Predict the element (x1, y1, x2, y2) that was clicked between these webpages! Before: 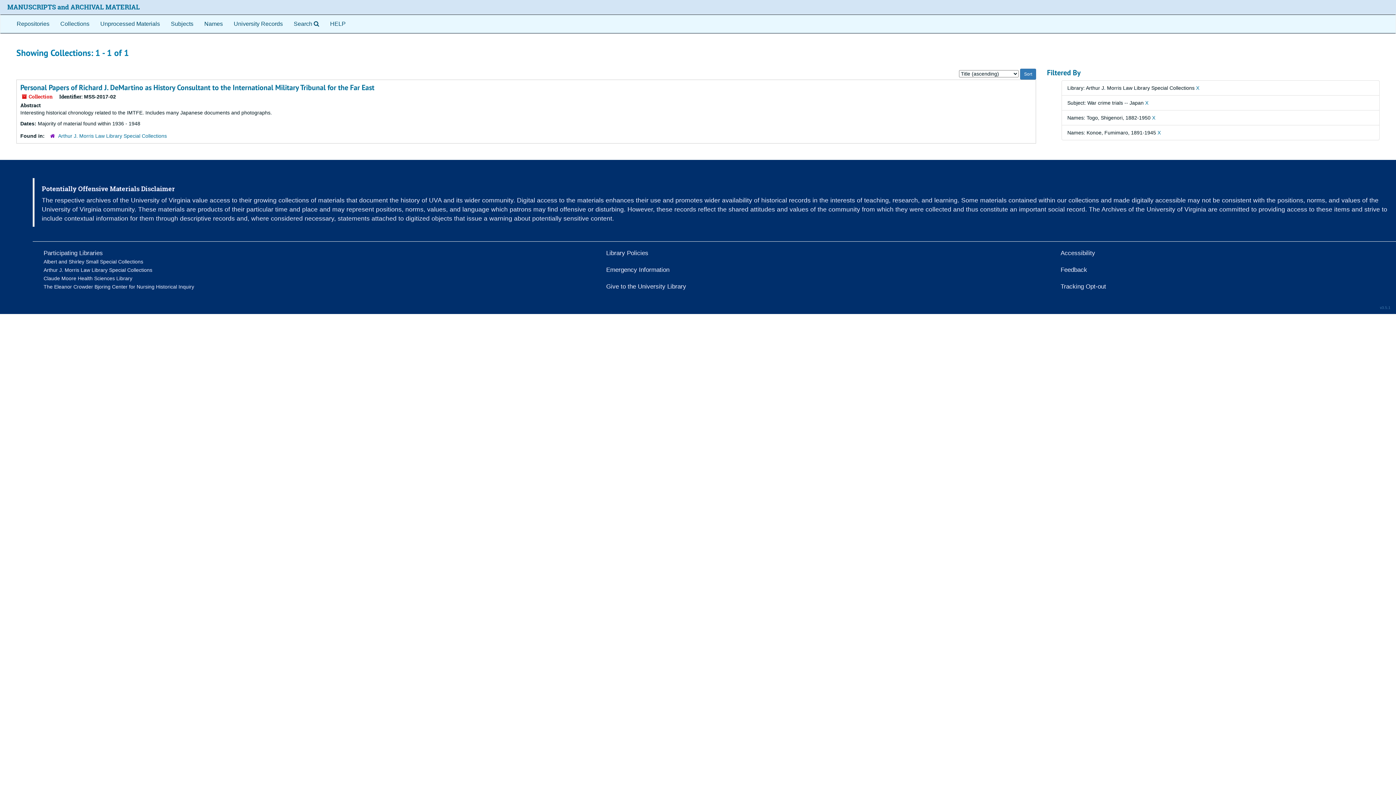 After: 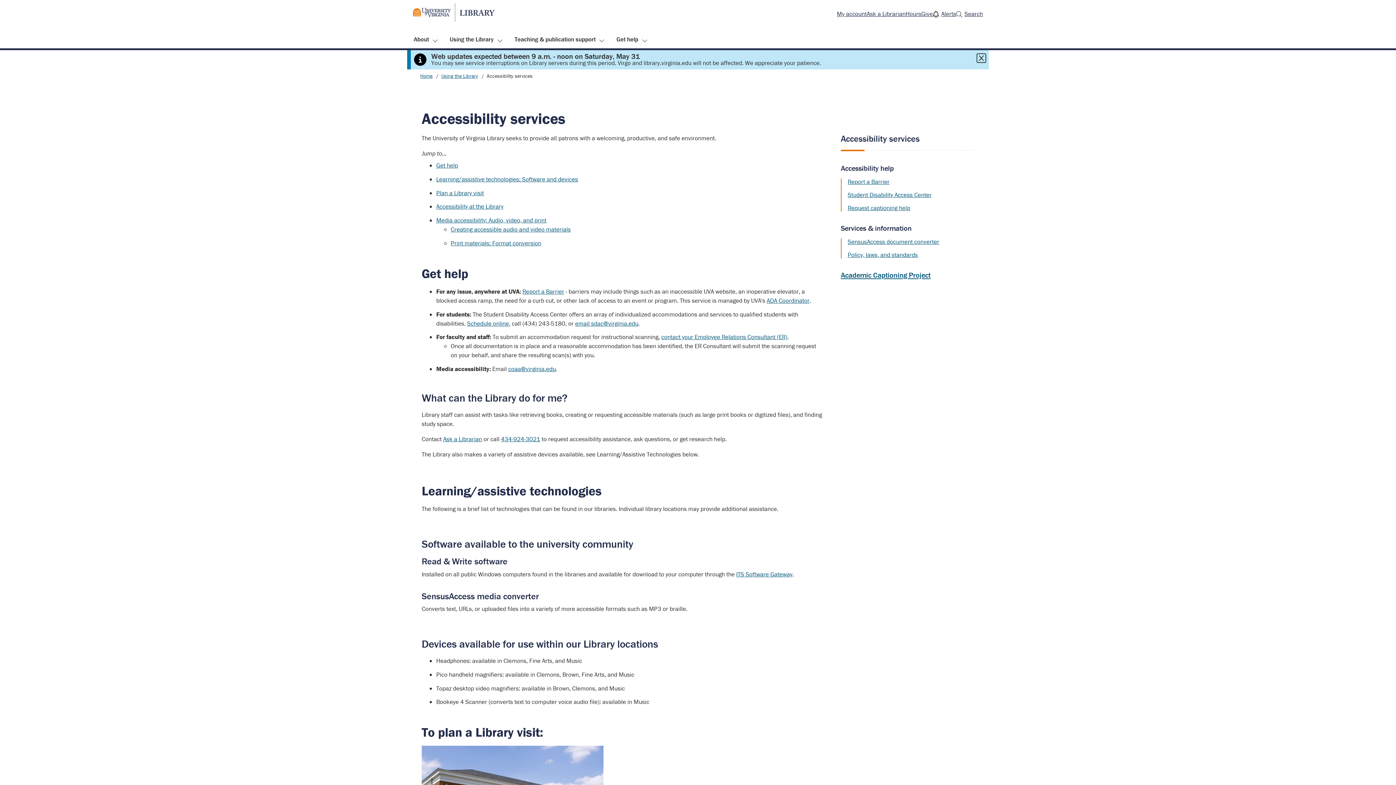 Action: bbox: (1060, 249, 1095, 256) label: Accessibility